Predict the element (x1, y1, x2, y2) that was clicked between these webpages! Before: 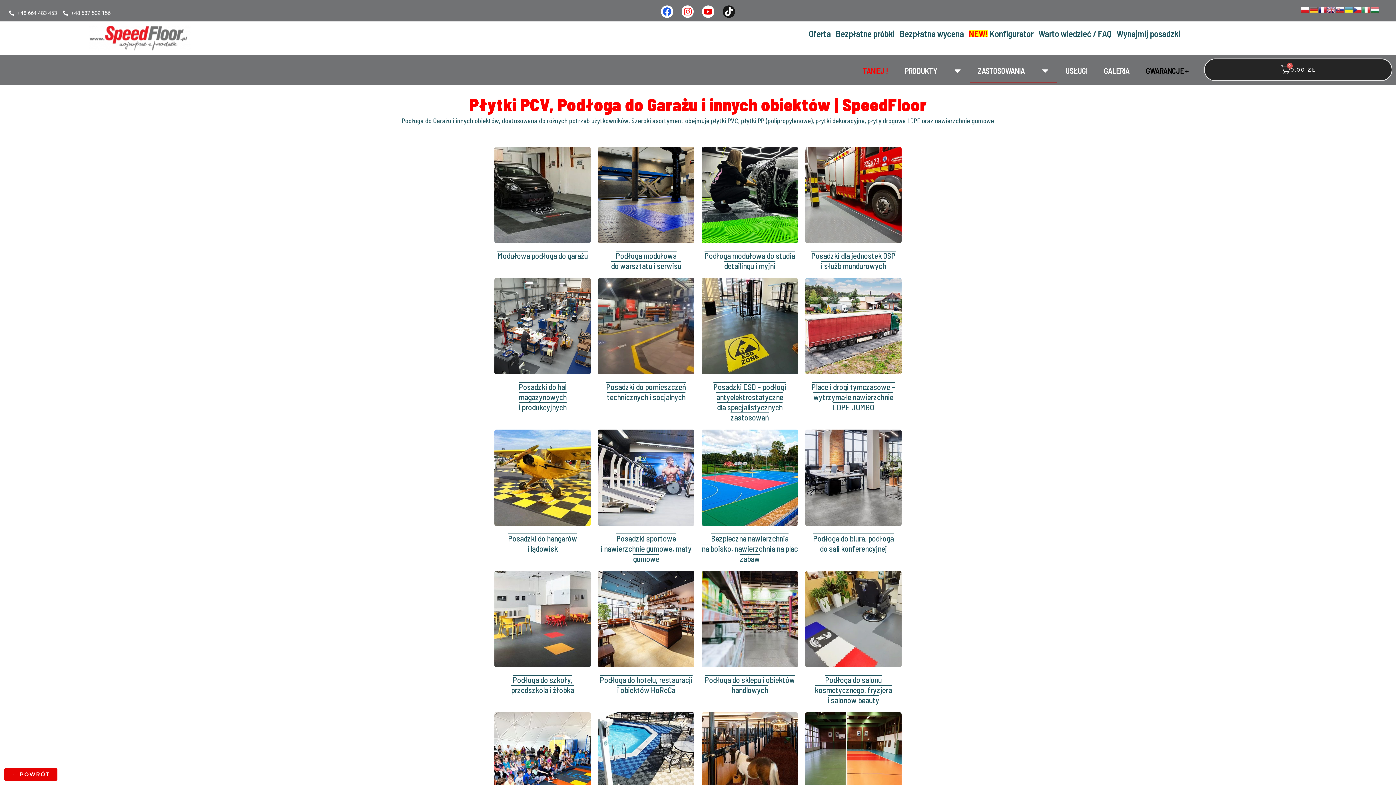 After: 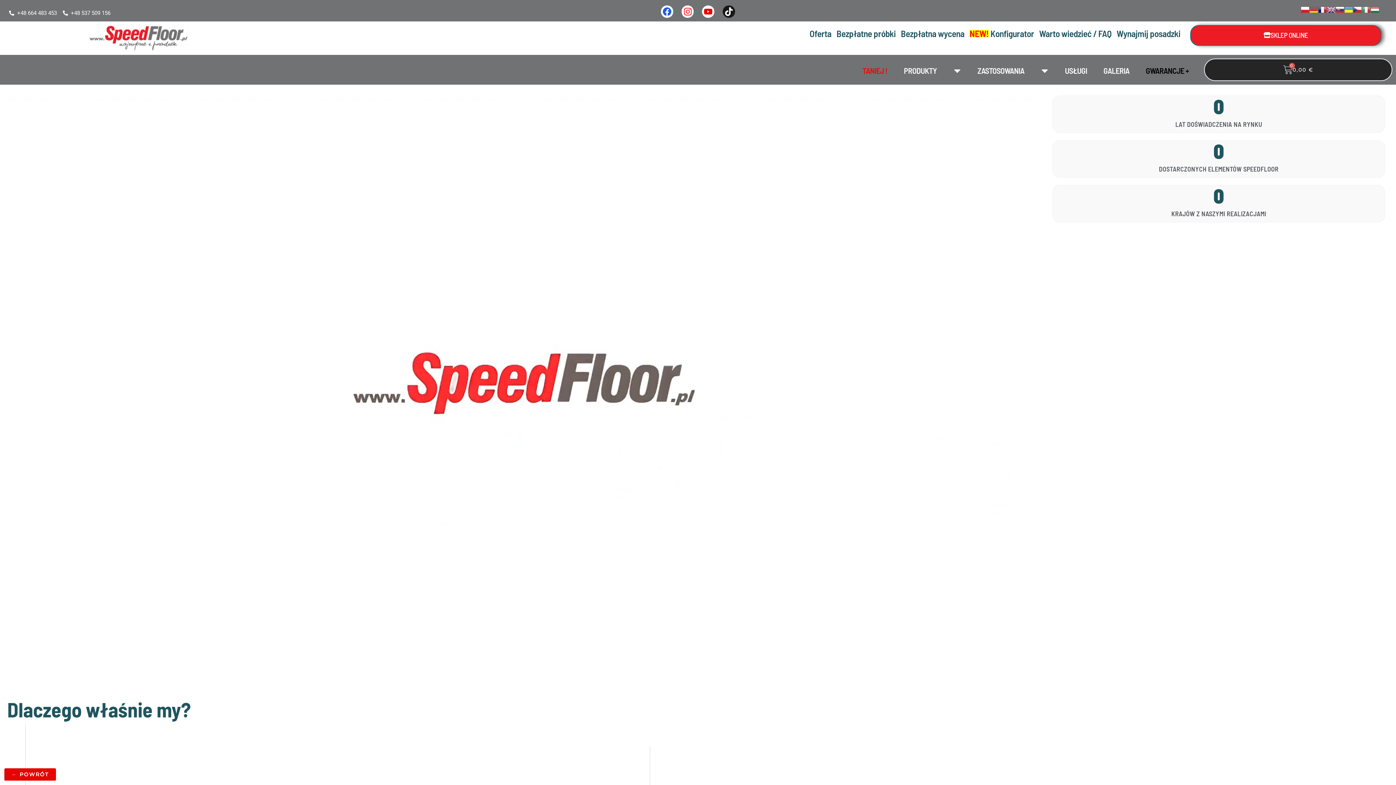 Action: bbox: (88, 25, 190, 51)